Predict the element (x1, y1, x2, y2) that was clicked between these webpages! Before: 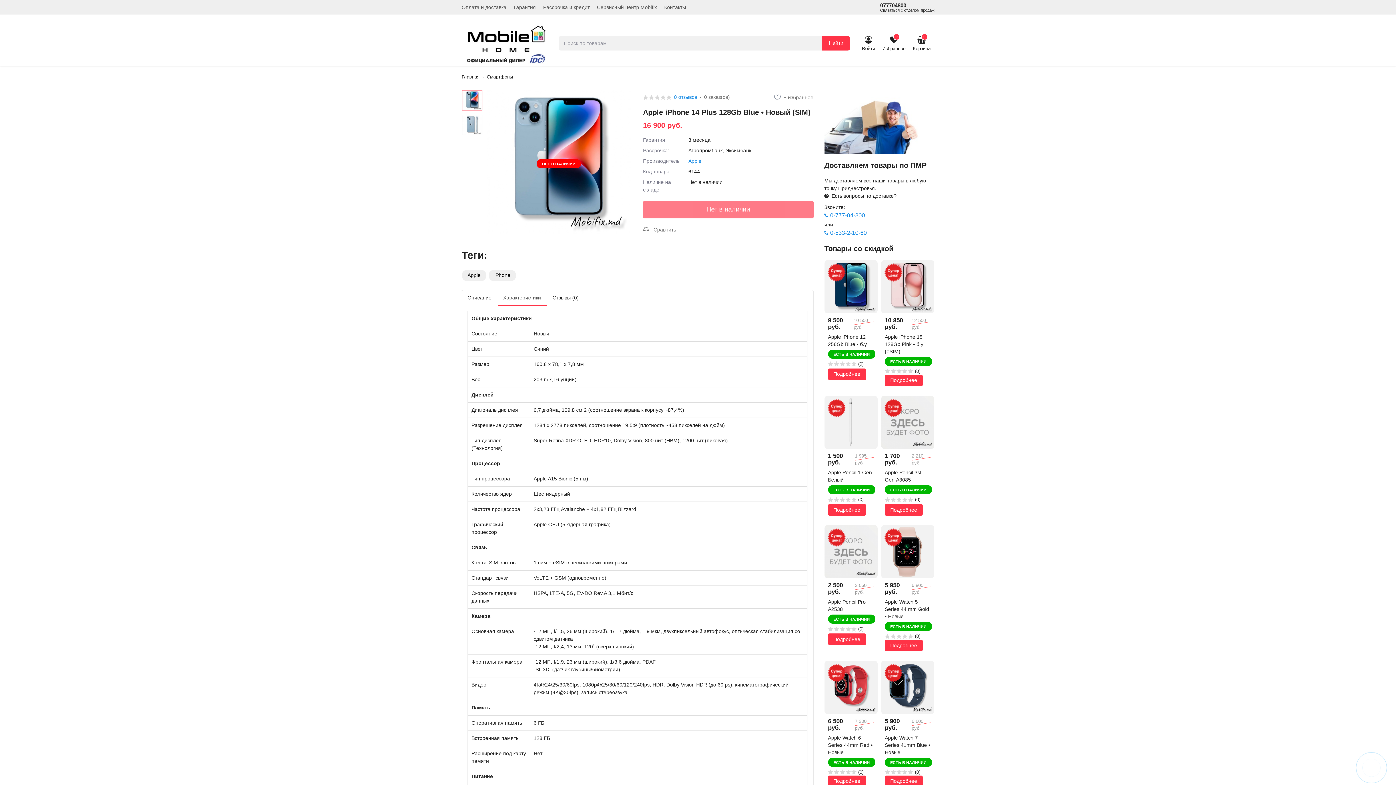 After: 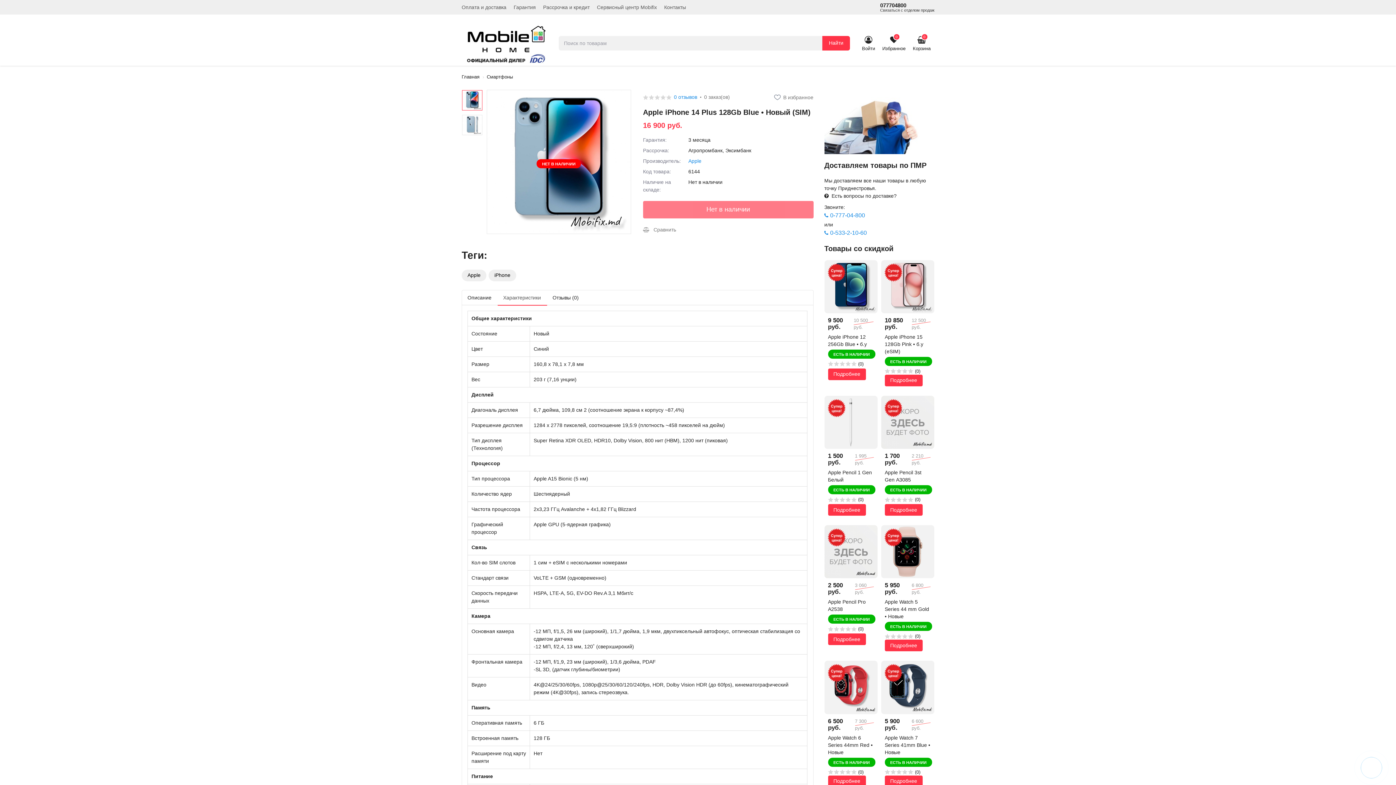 Action: label: Характеристики bbox: (497, 290, 546, 305)